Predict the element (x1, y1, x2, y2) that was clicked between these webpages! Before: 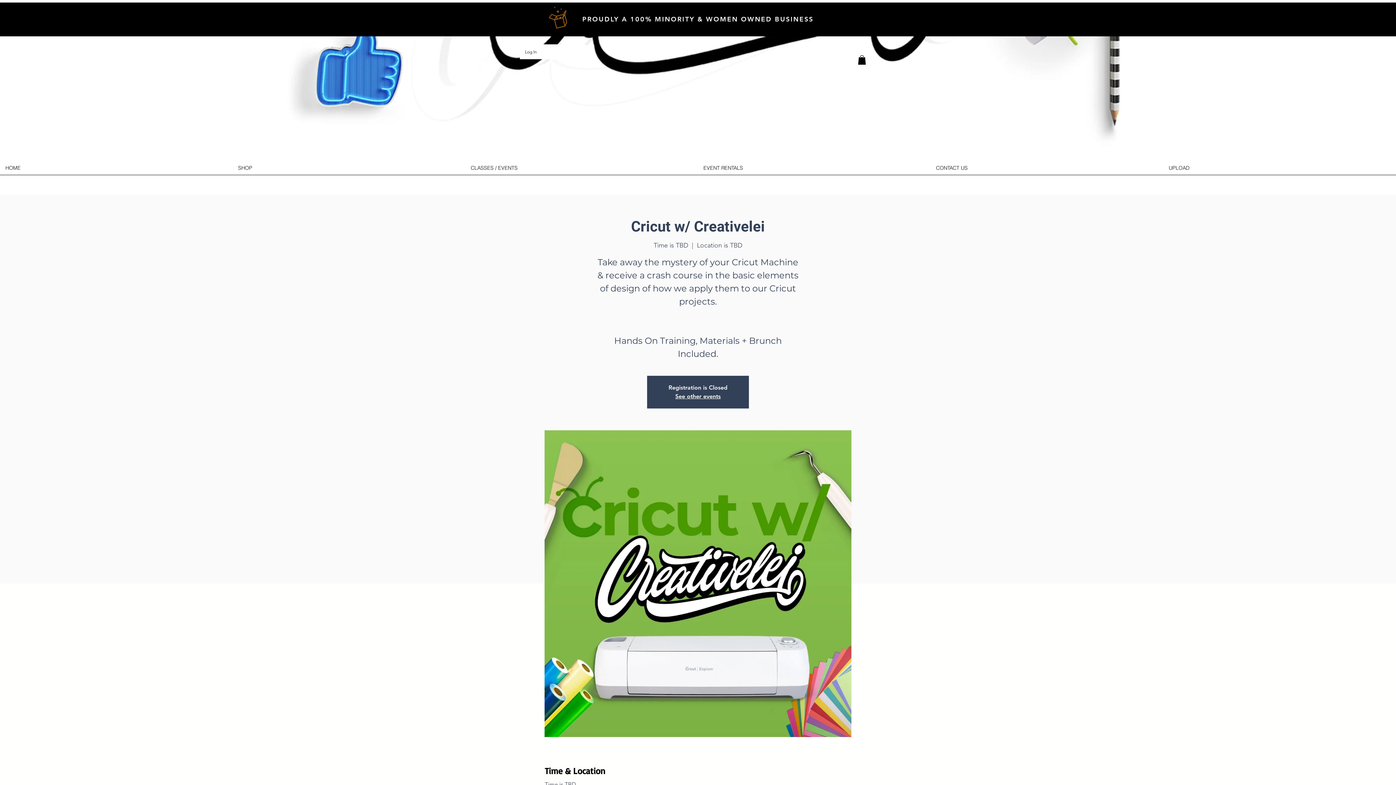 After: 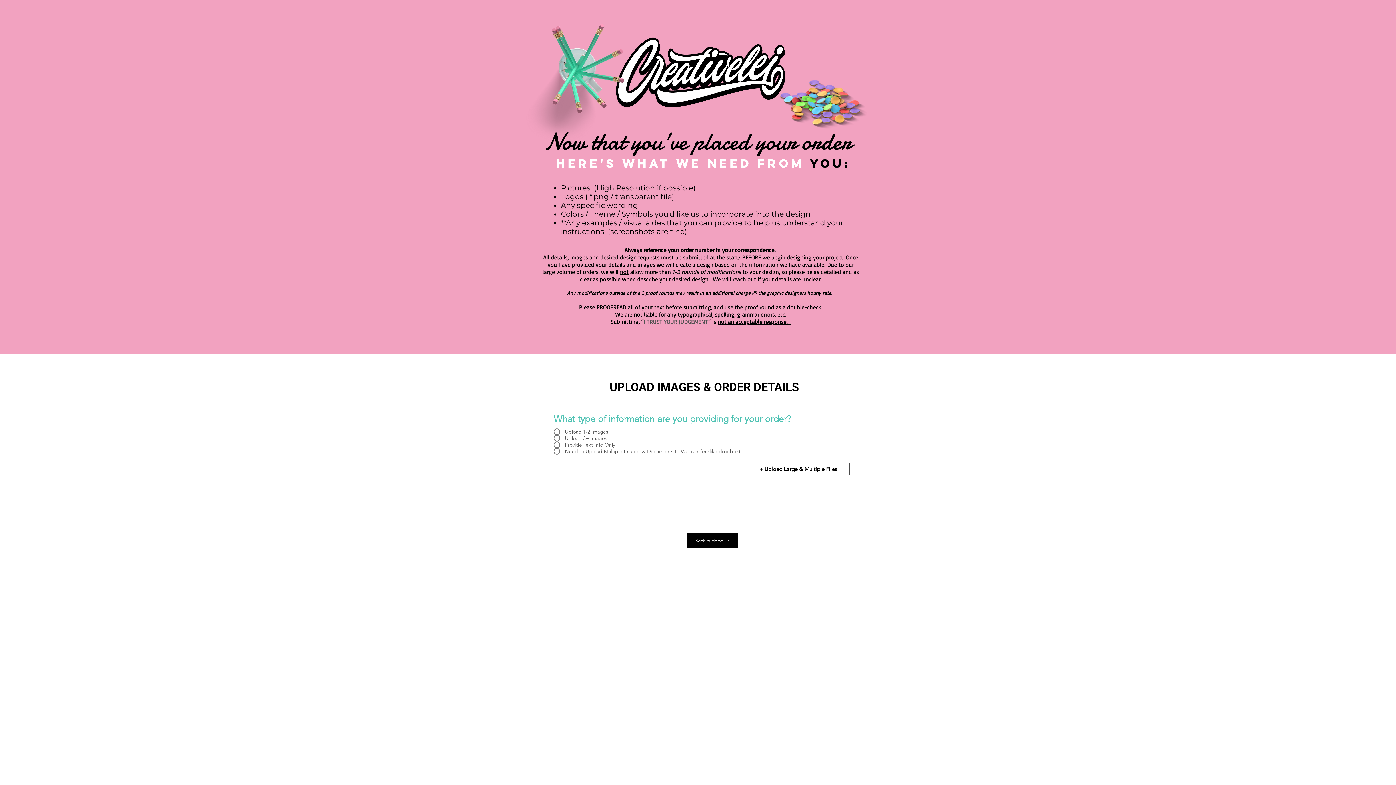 Action: label: UPLOAD bbox: (1163, 161, 1396, 179)